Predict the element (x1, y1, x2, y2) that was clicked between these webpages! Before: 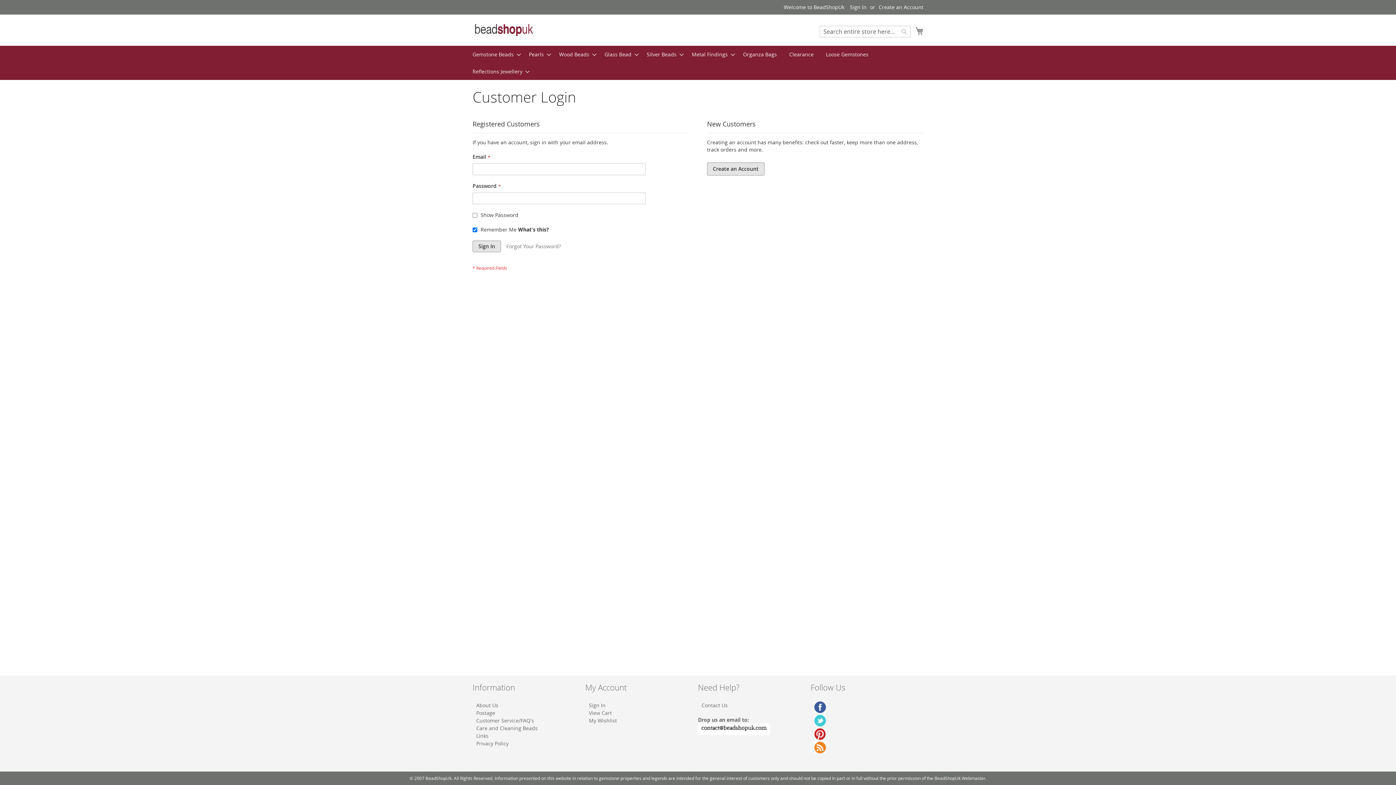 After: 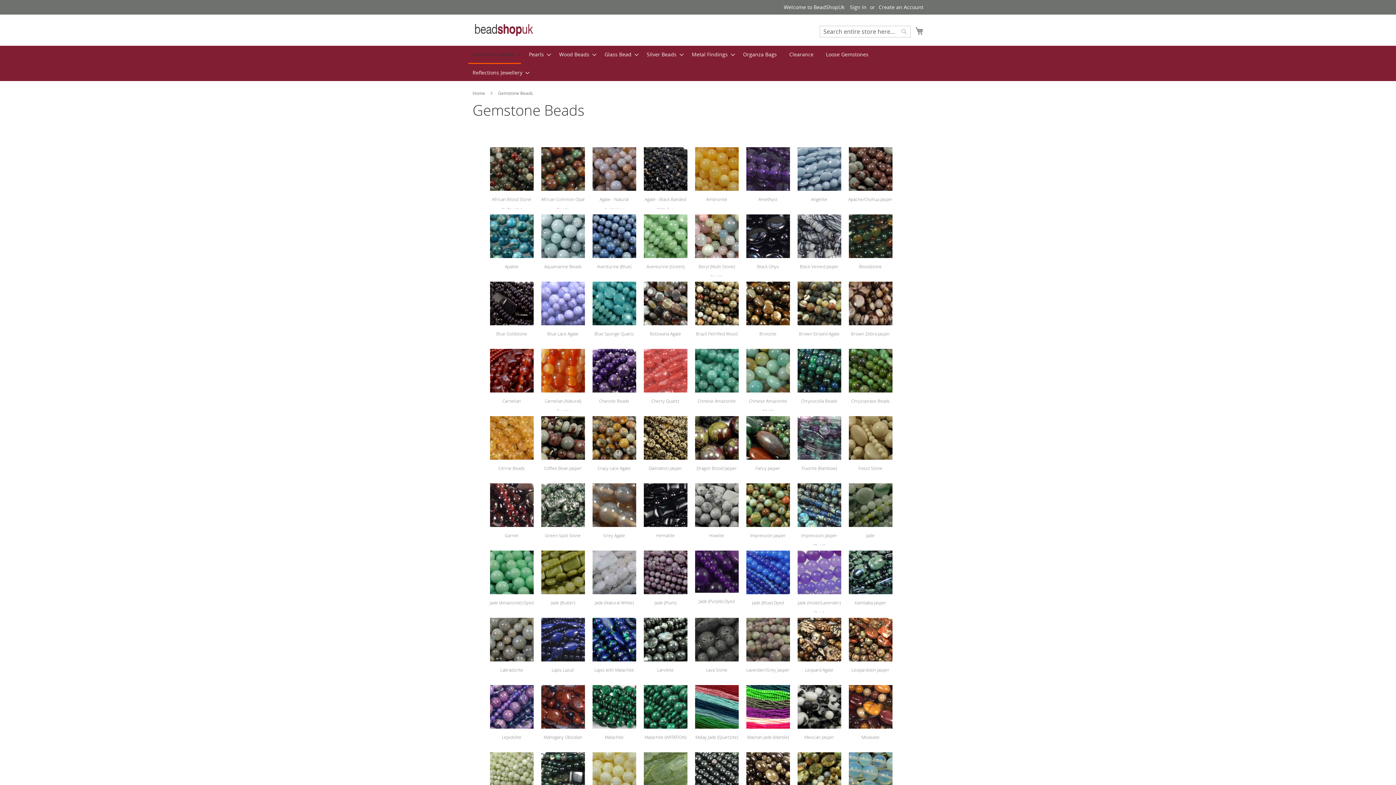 Action: label: Gemstone Beads bbox: (468, 45, 521, 62)